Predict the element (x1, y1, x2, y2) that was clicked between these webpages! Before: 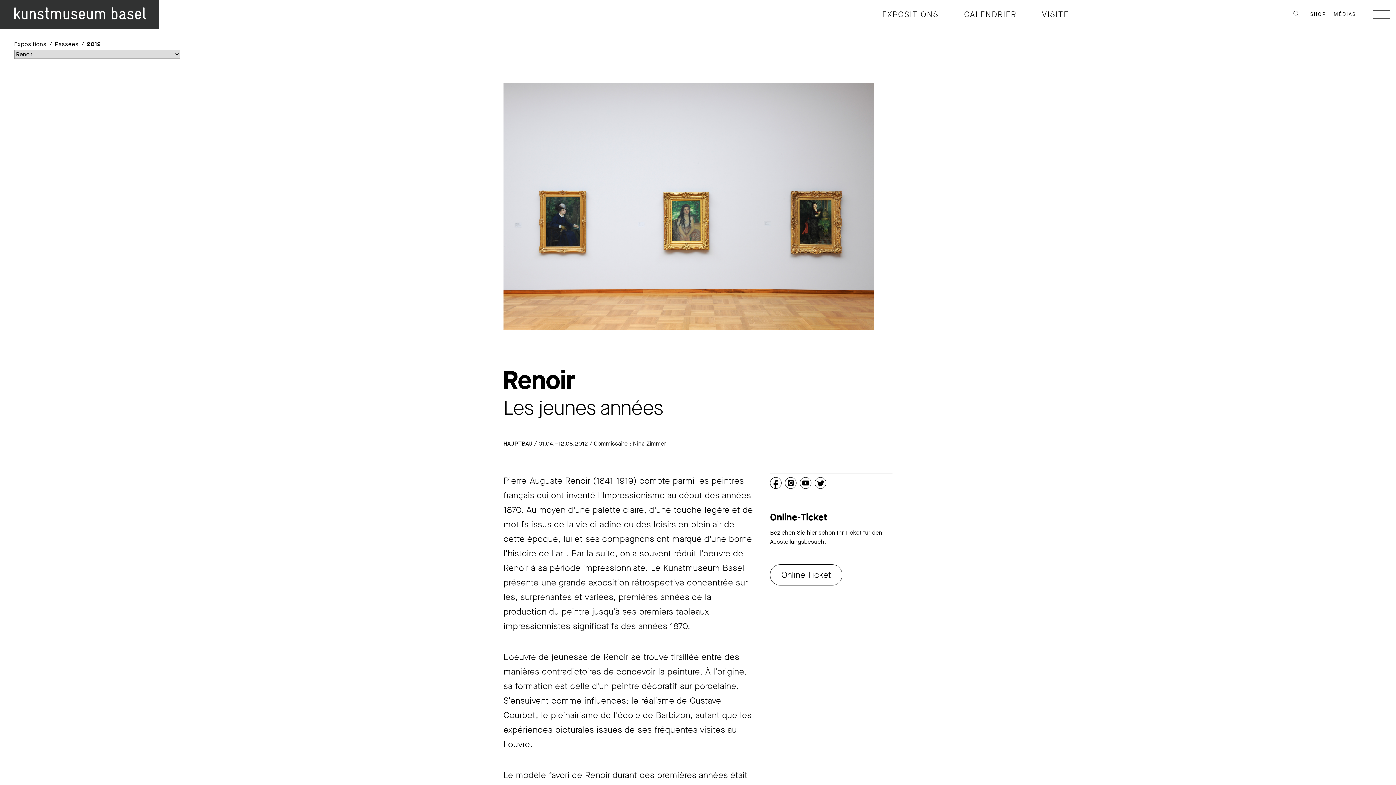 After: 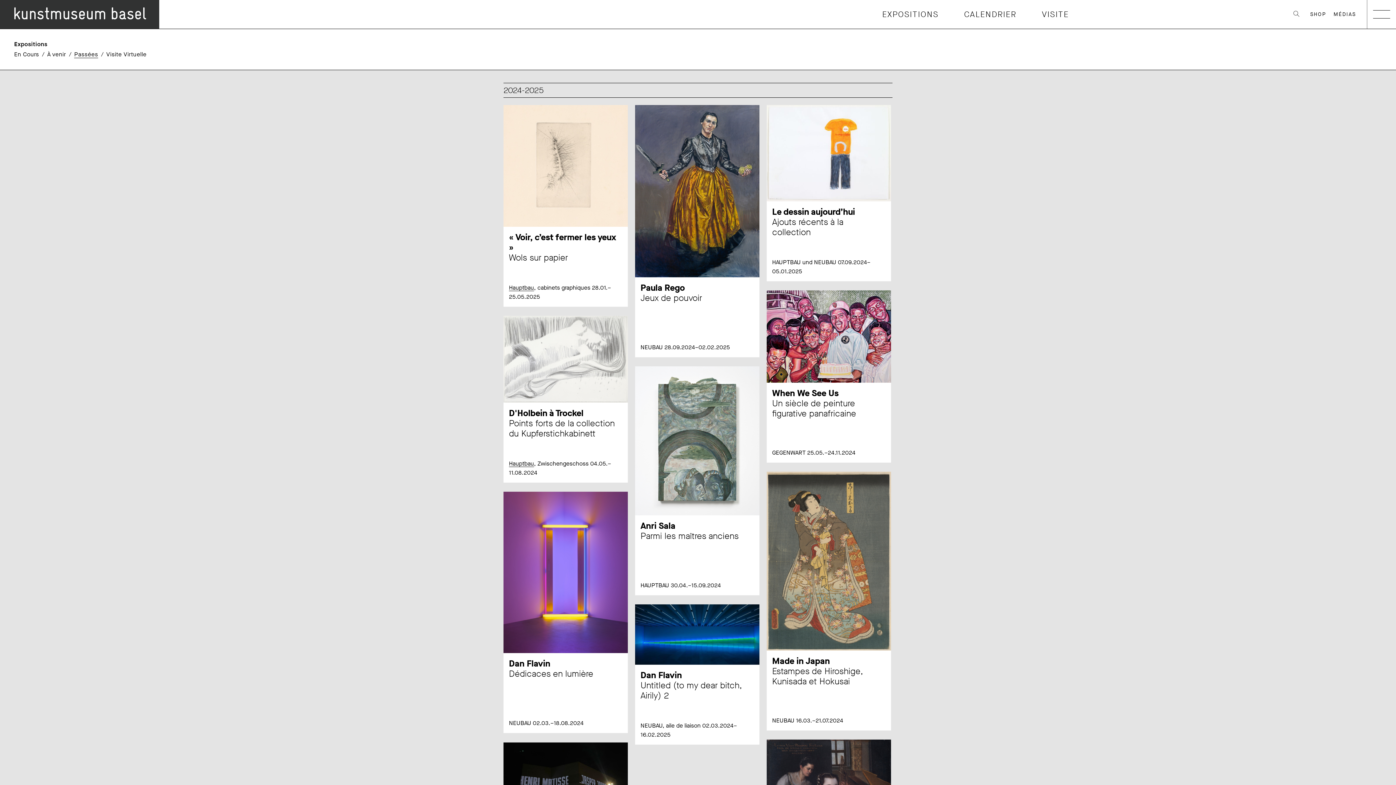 Action: label: 2012 bbox: (86, 40, 101, 48)